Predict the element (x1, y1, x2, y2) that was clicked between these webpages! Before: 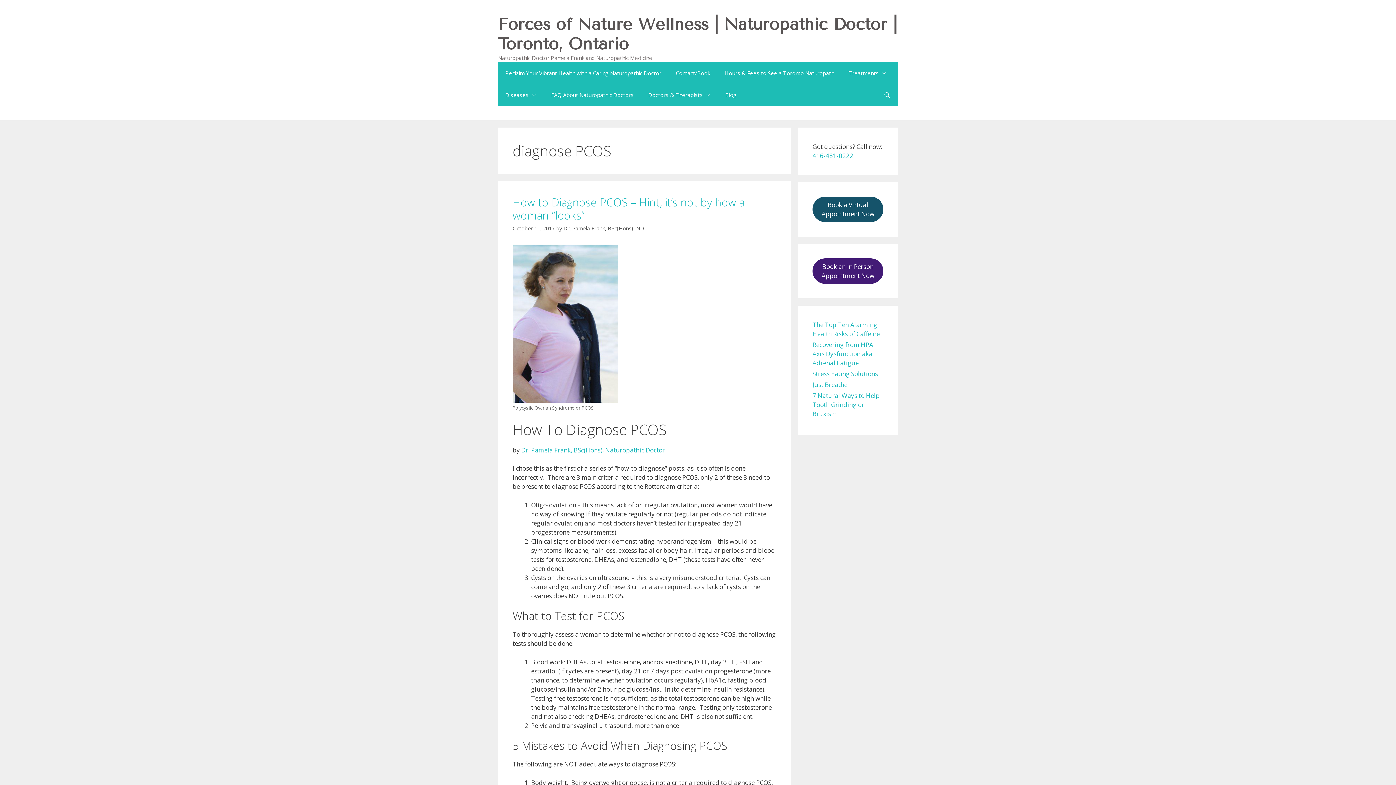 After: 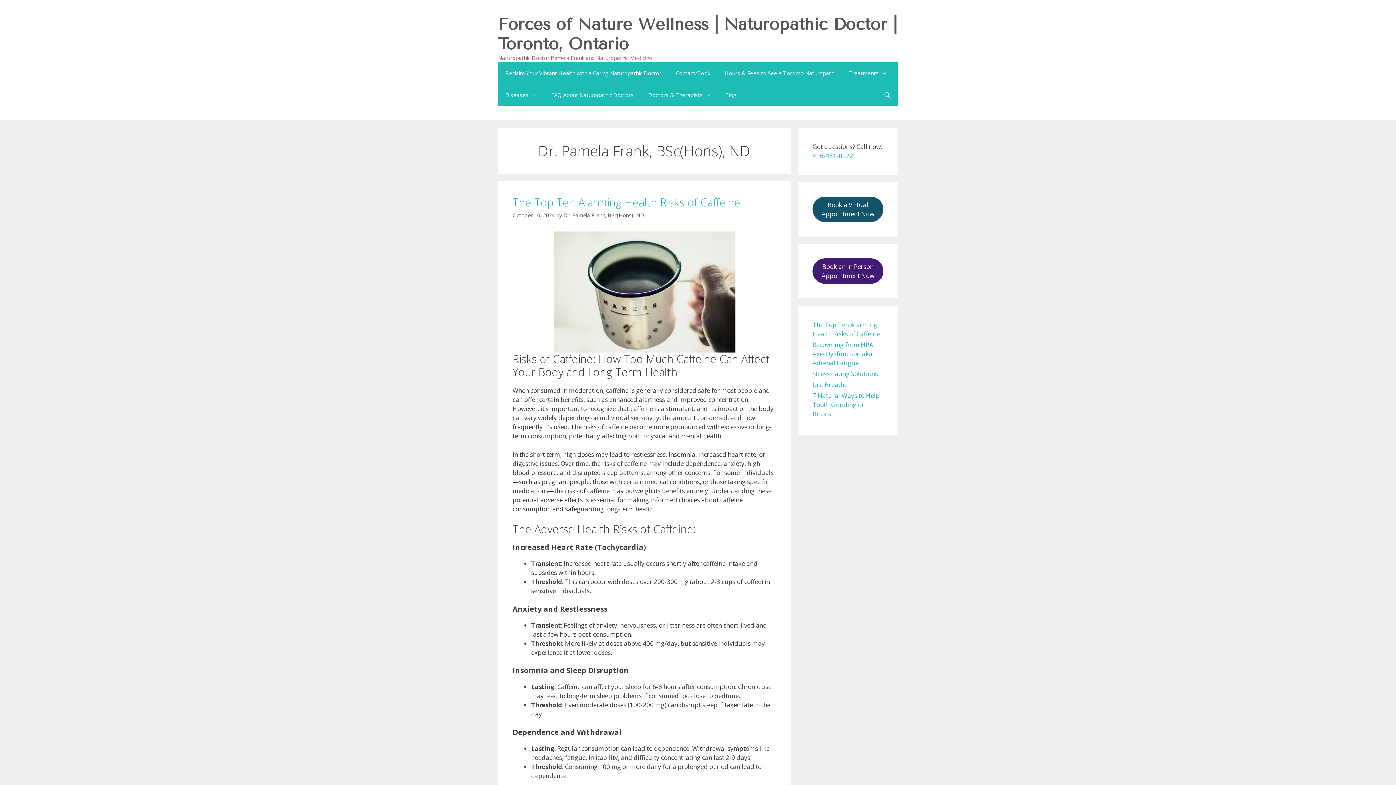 Action: label: Dr. Pamela Frank, BSc(Hons), ND bbox: (563, 225, 644, 232)